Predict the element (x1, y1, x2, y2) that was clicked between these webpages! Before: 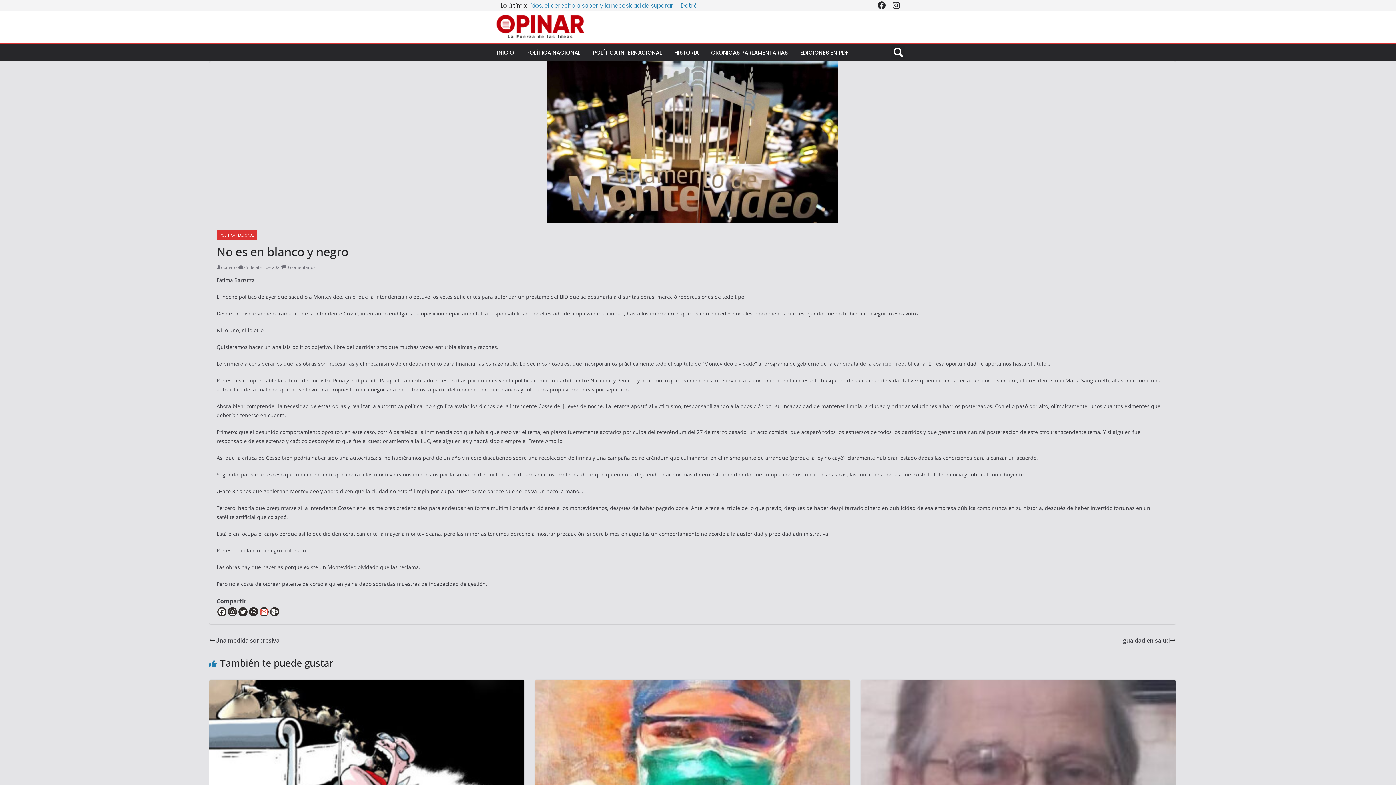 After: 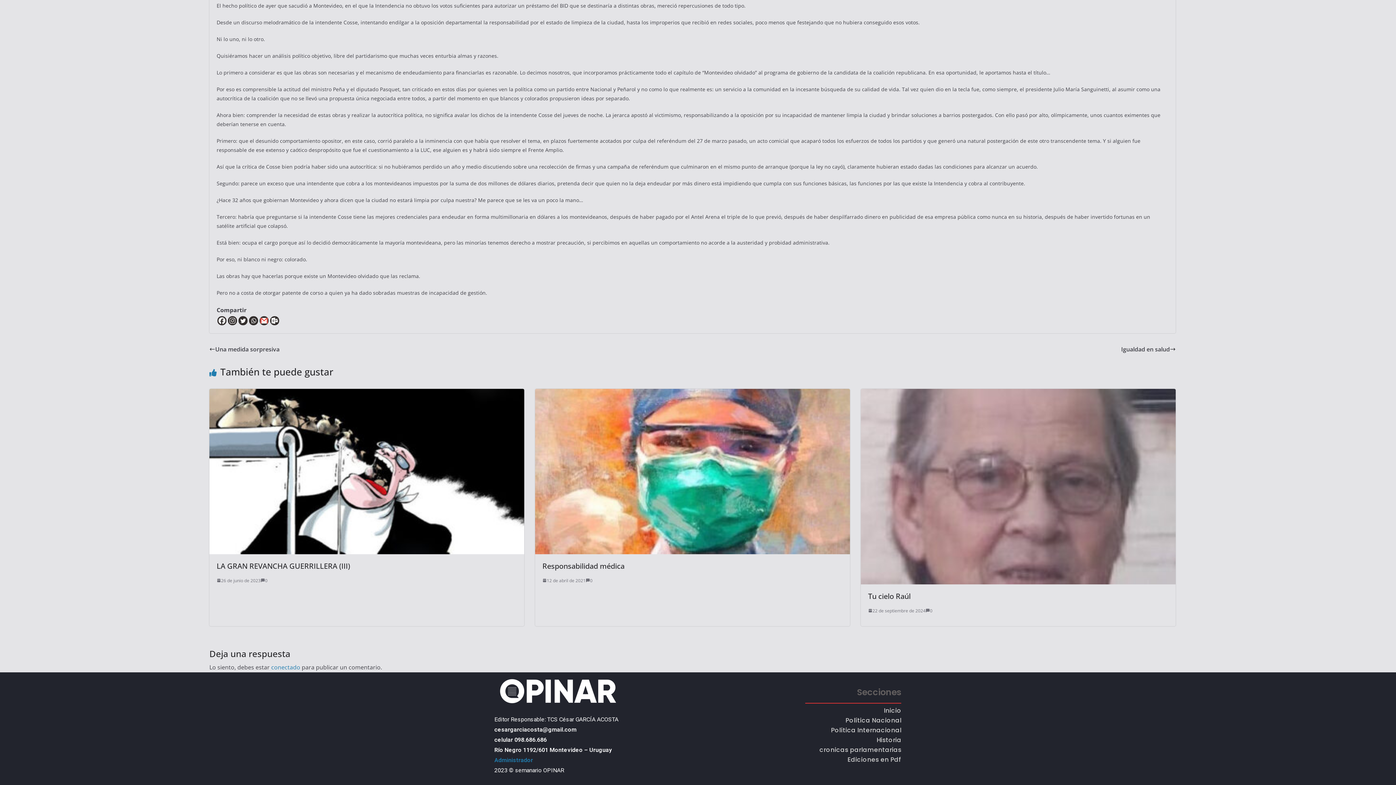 Action: label: 0 comentarios bbox: (282, 263, 315, 271)